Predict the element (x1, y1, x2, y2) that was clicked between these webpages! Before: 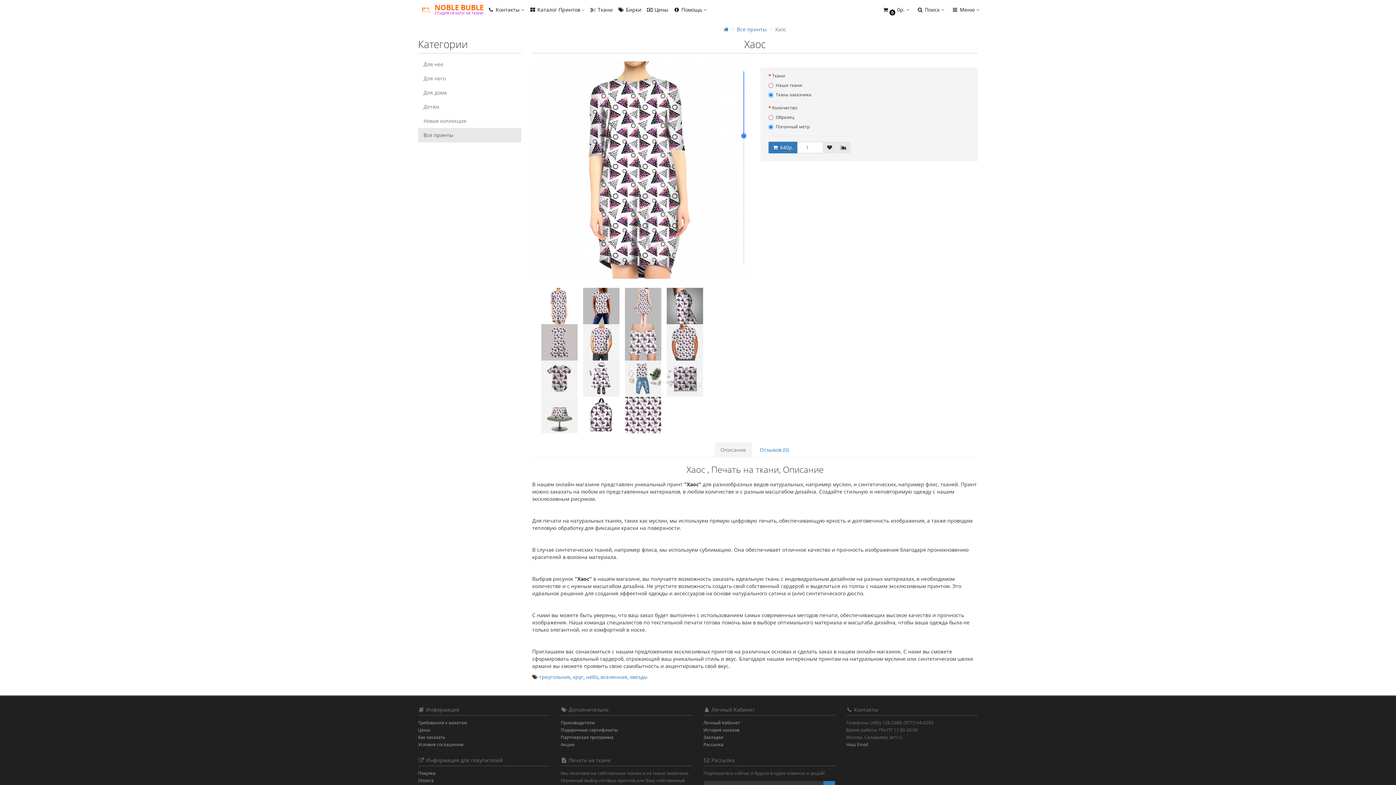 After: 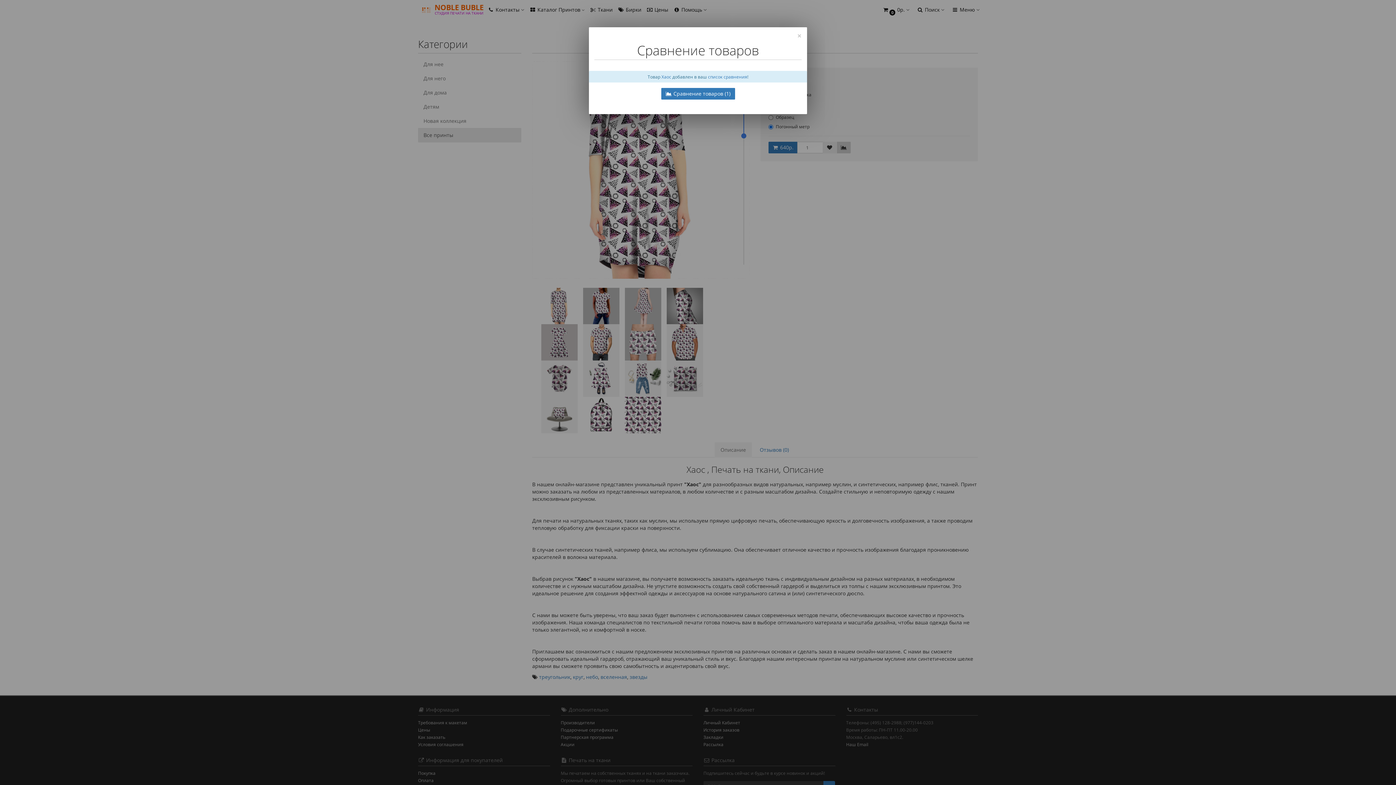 Action: bbox: (837, 141, 850, 153)